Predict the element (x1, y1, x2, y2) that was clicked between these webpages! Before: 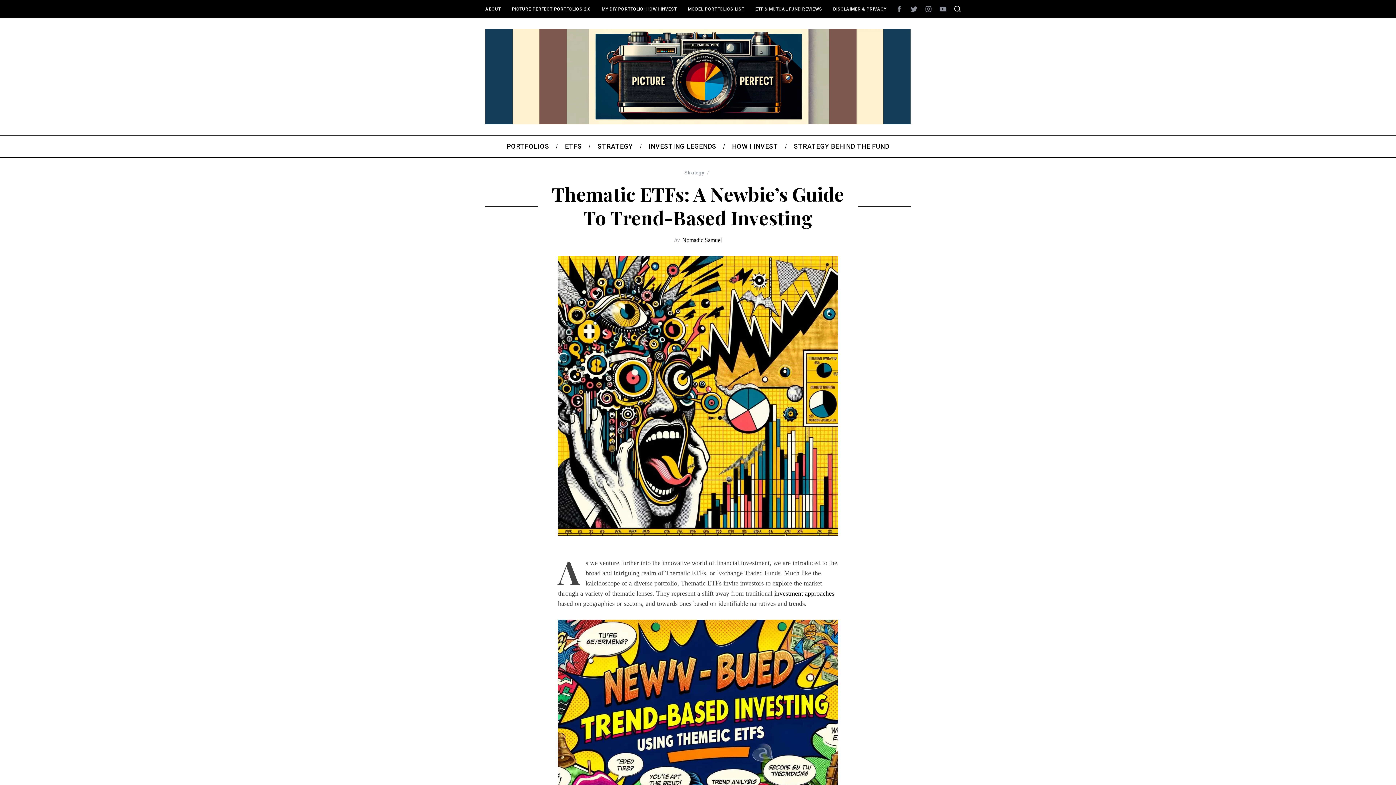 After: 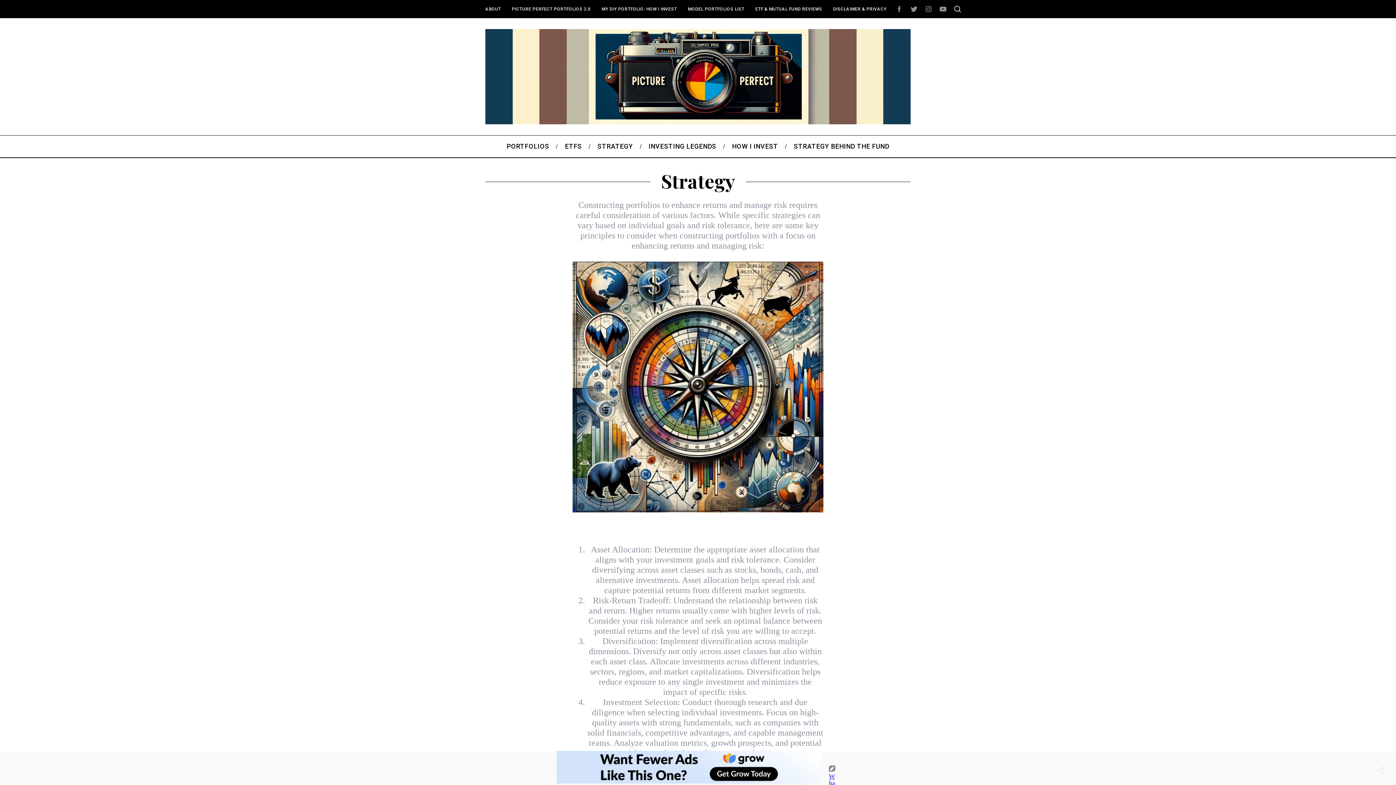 Action: bbox: (589, 135, 640, 157) label: STRATEGY